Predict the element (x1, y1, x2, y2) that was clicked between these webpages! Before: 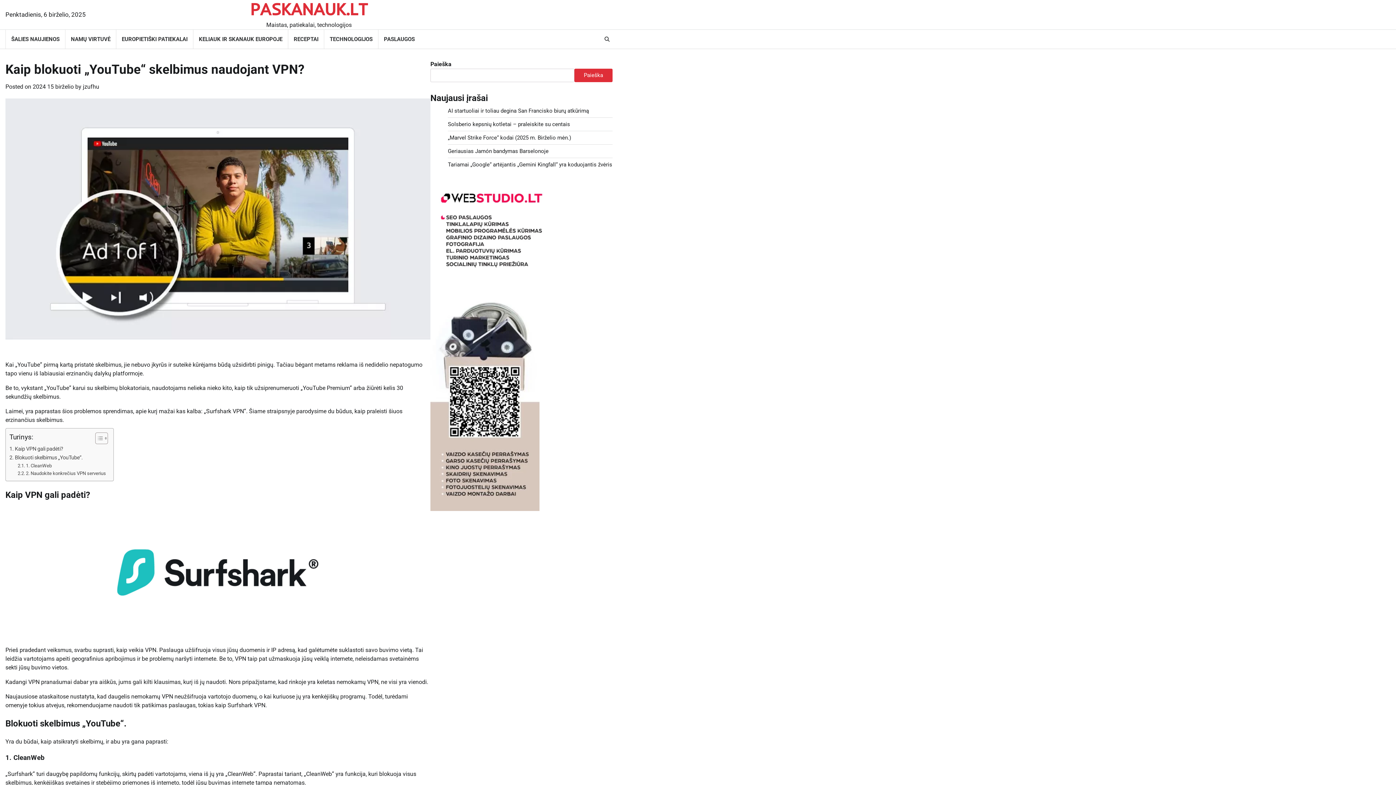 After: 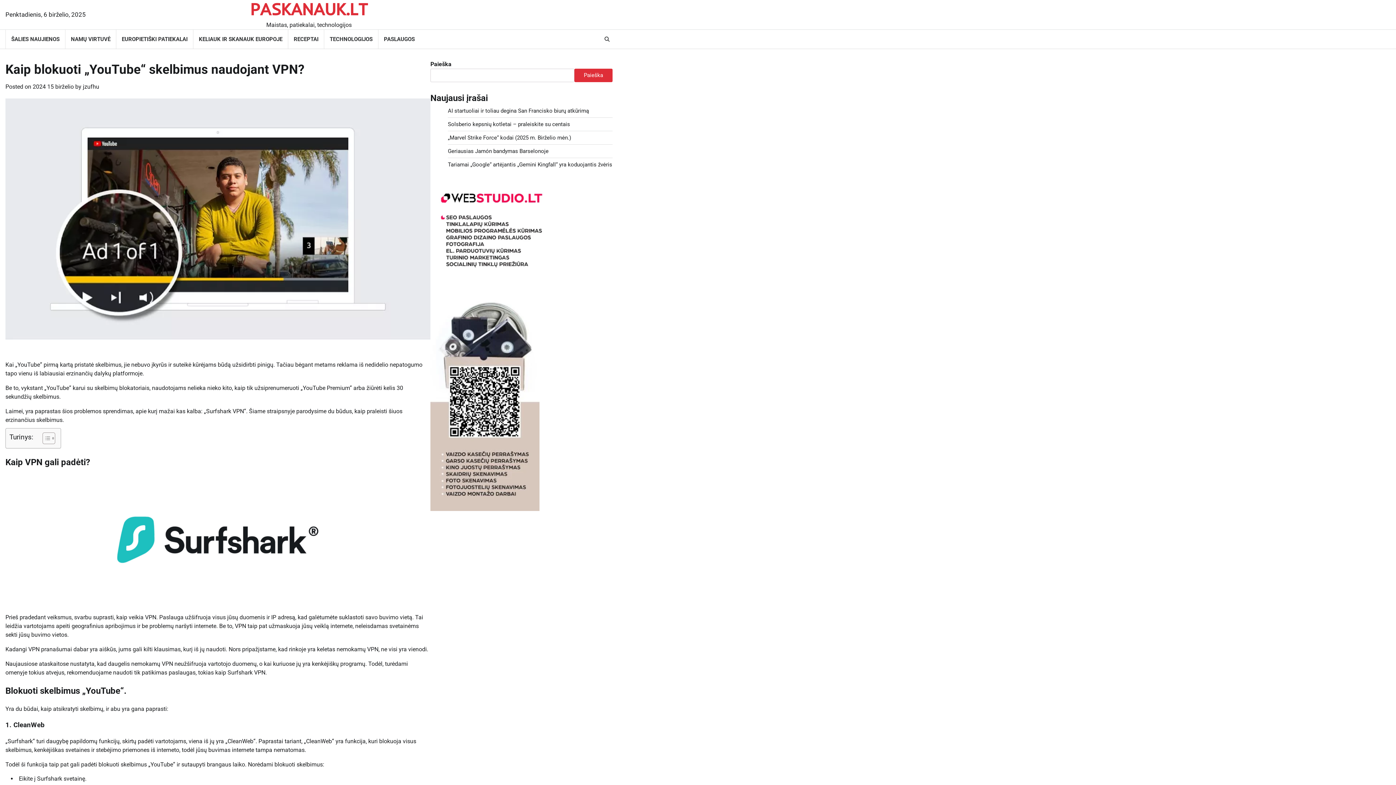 Action: bbox: (89, 432, 106, 444) label: Toggle Table of Content